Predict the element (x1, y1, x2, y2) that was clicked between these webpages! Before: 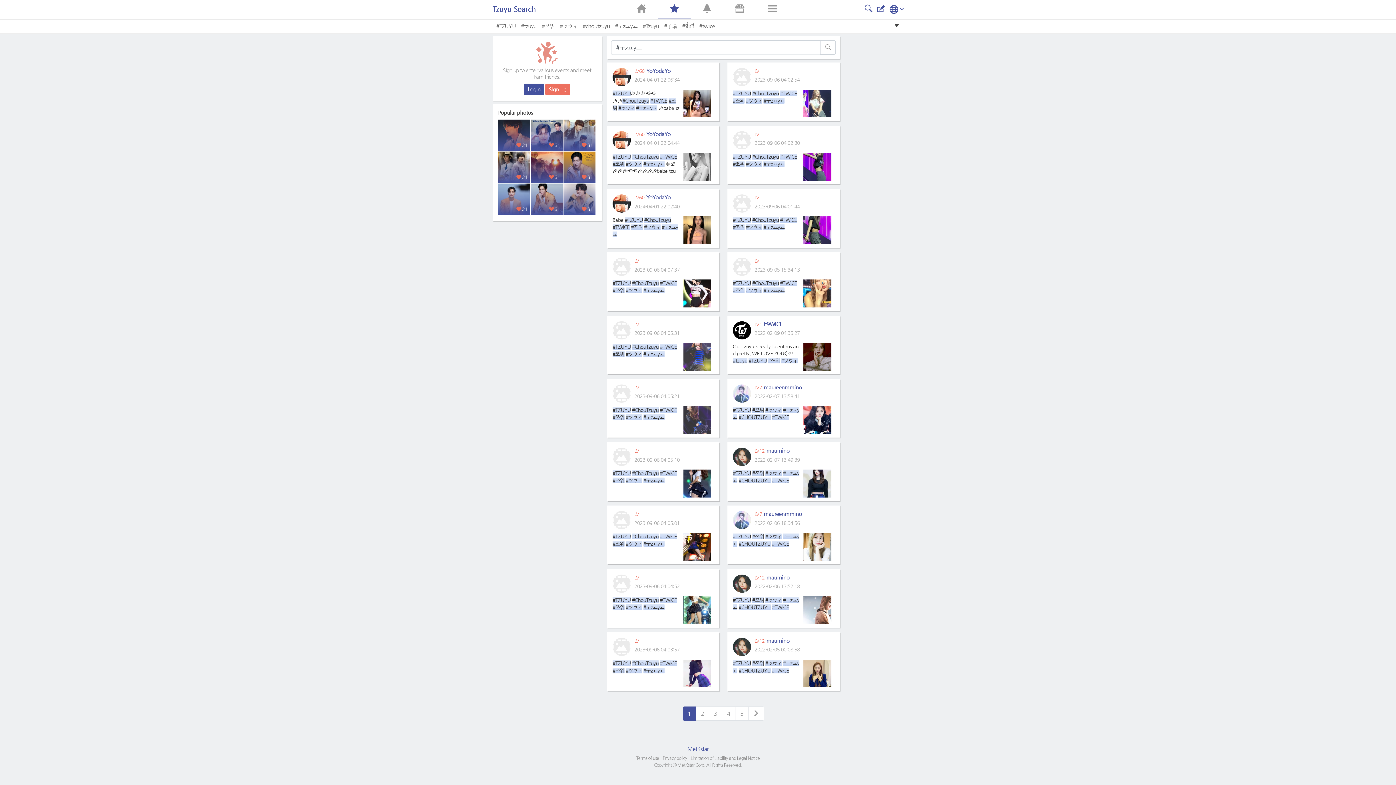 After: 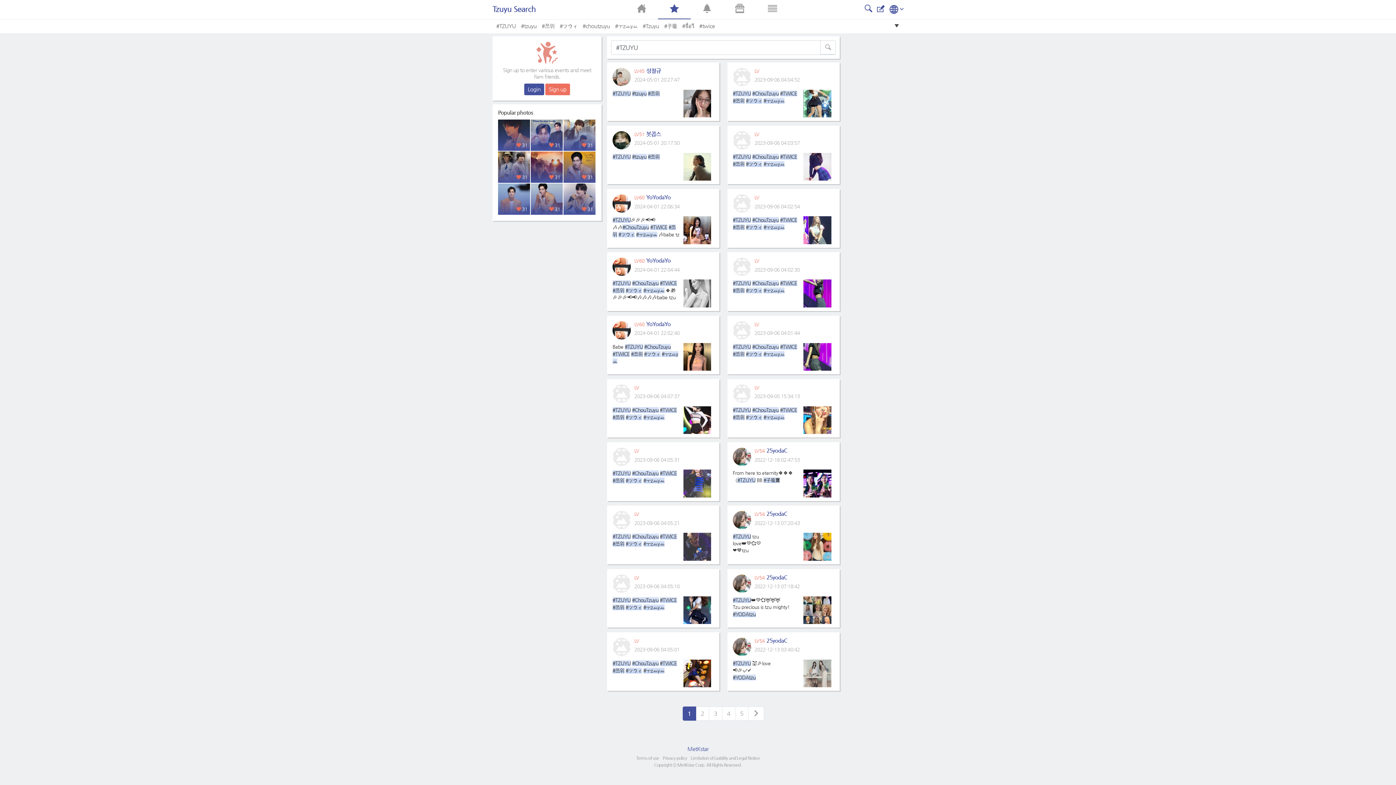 Action: bbox: (496, 19, 516, 32) label: #TZUYU